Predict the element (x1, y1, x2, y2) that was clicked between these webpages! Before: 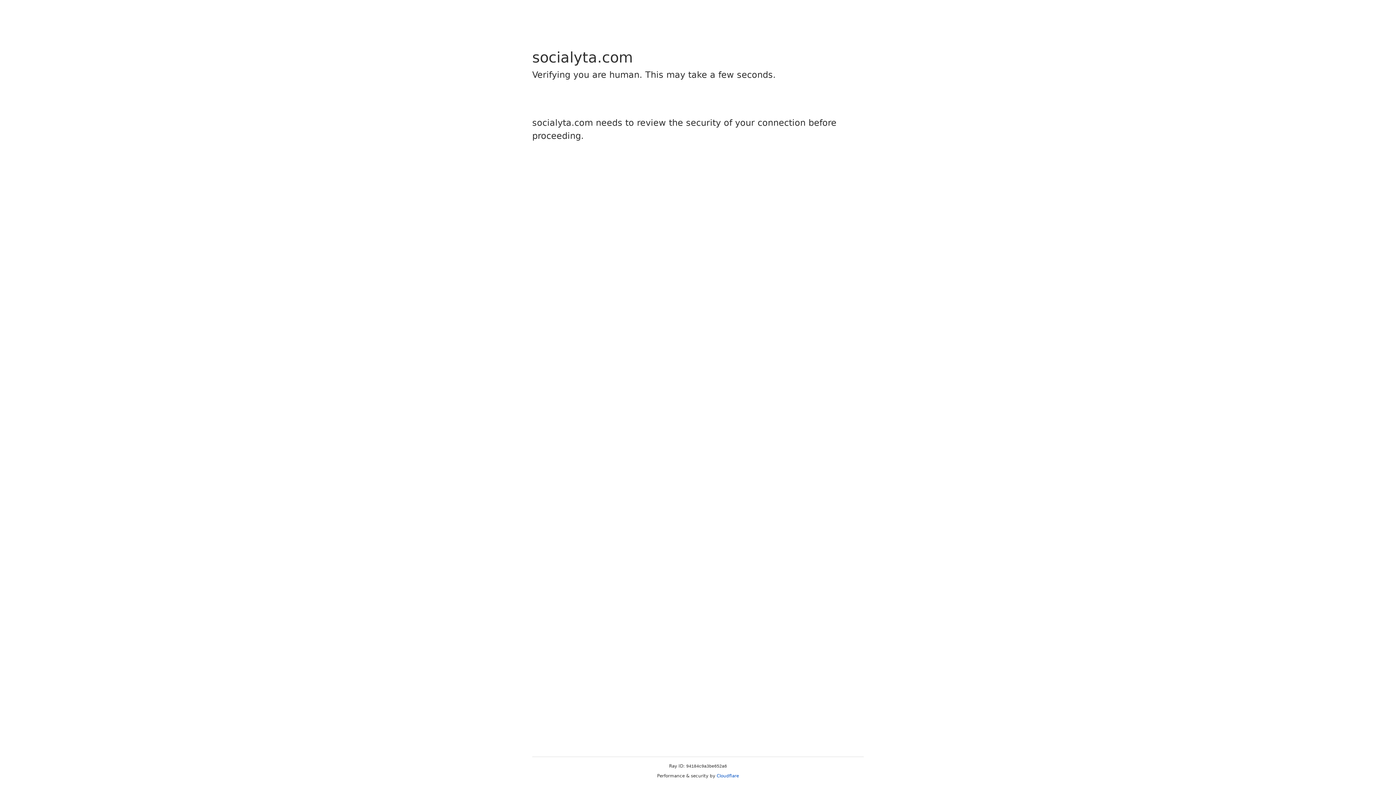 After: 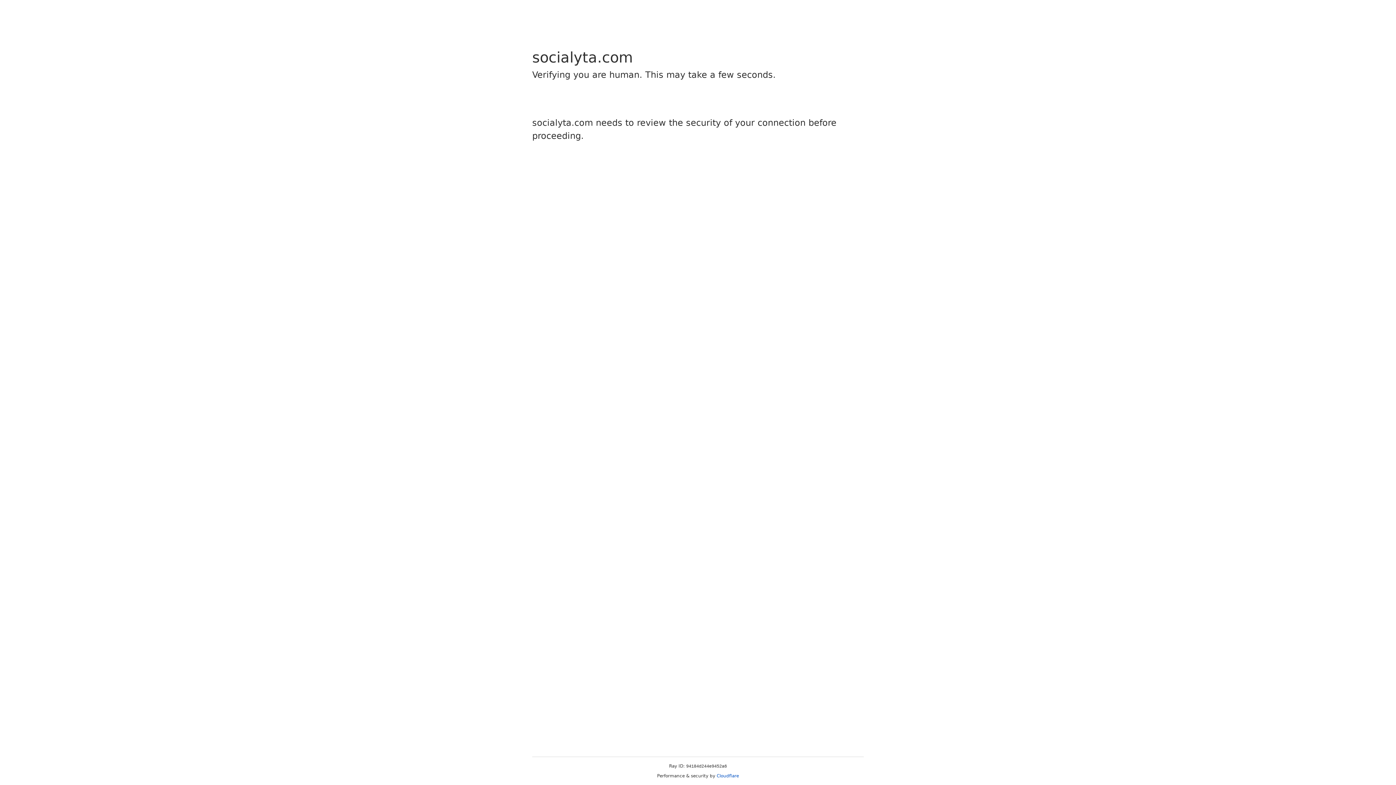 Action: bbox: (716, 773, 739, 778) label: Cloudflare